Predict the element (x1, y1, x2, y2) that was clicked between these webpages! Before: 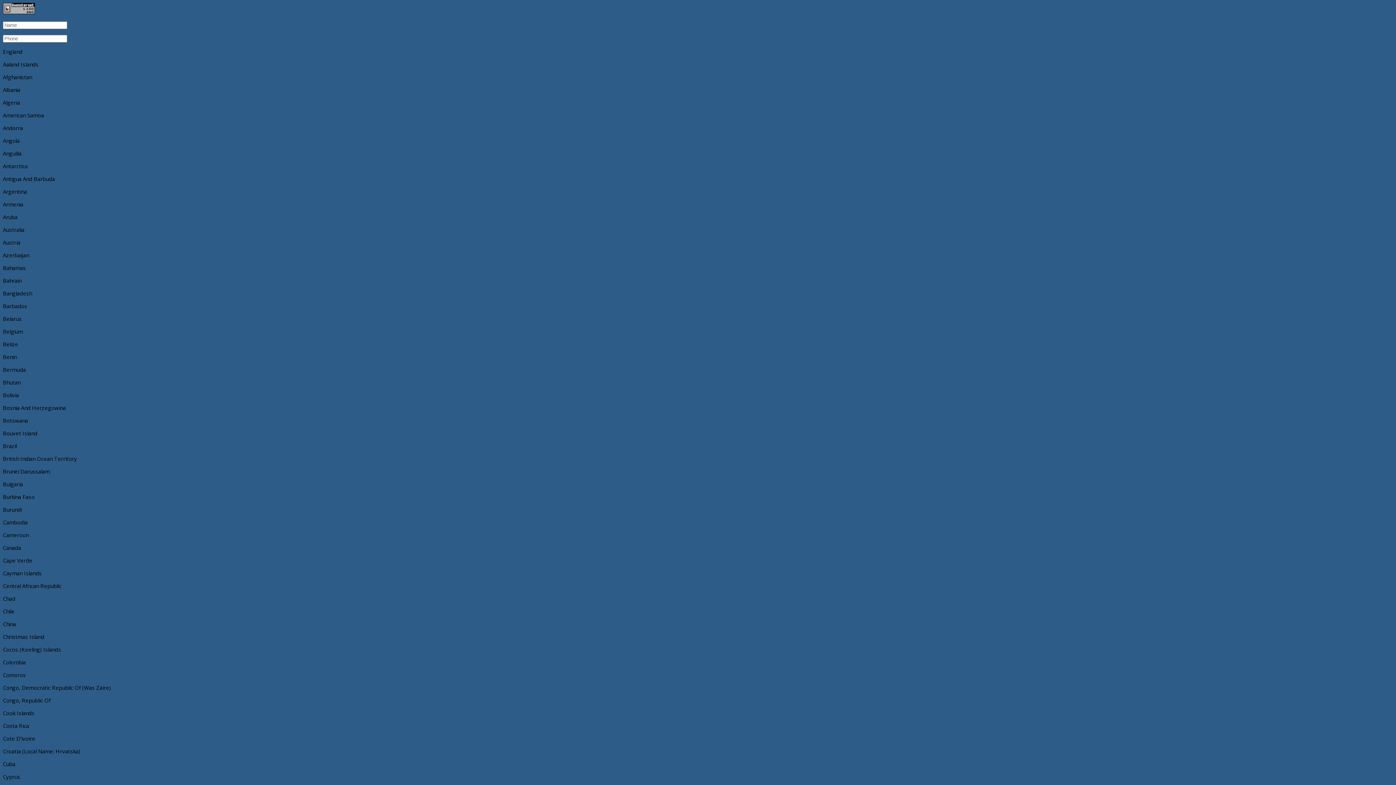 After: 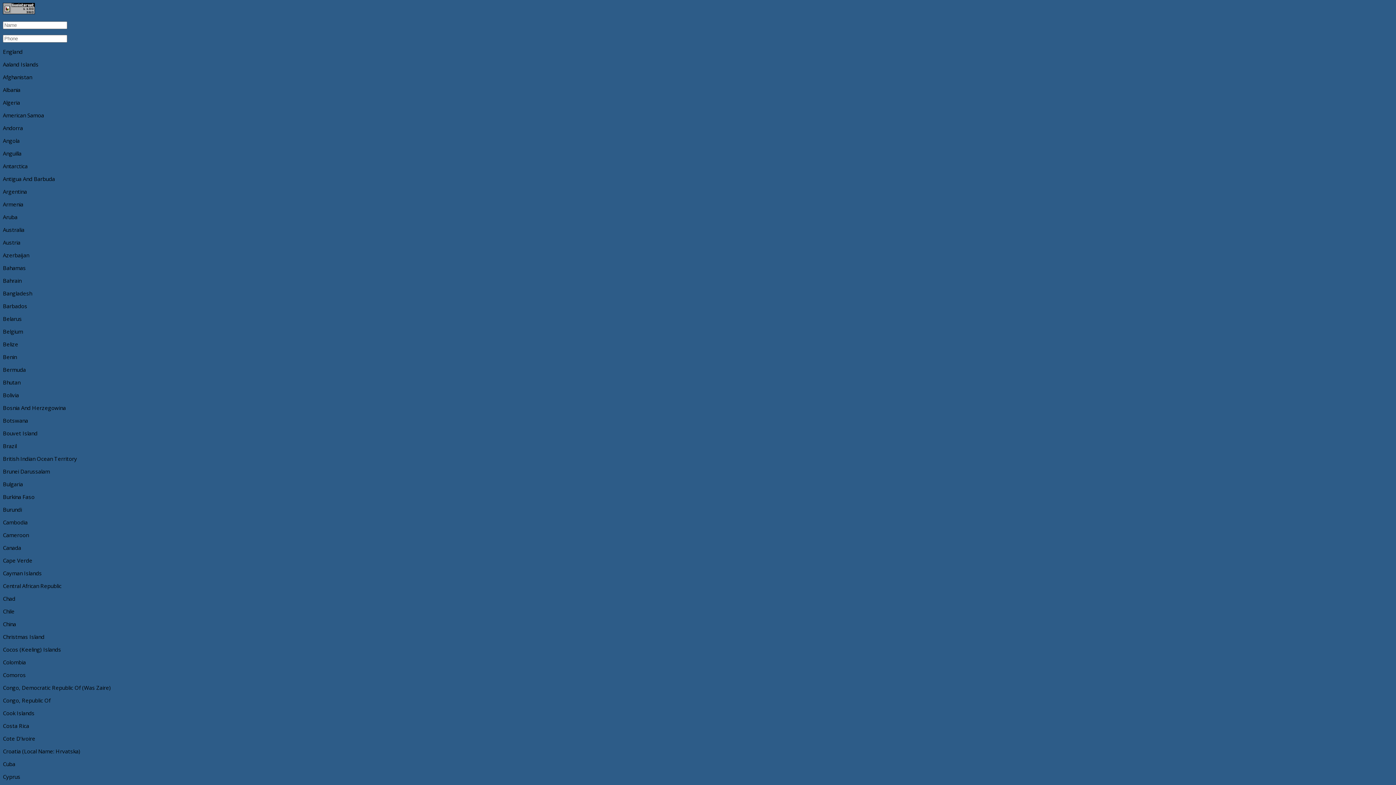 Action: bbox: (2, 8, 34, 15)